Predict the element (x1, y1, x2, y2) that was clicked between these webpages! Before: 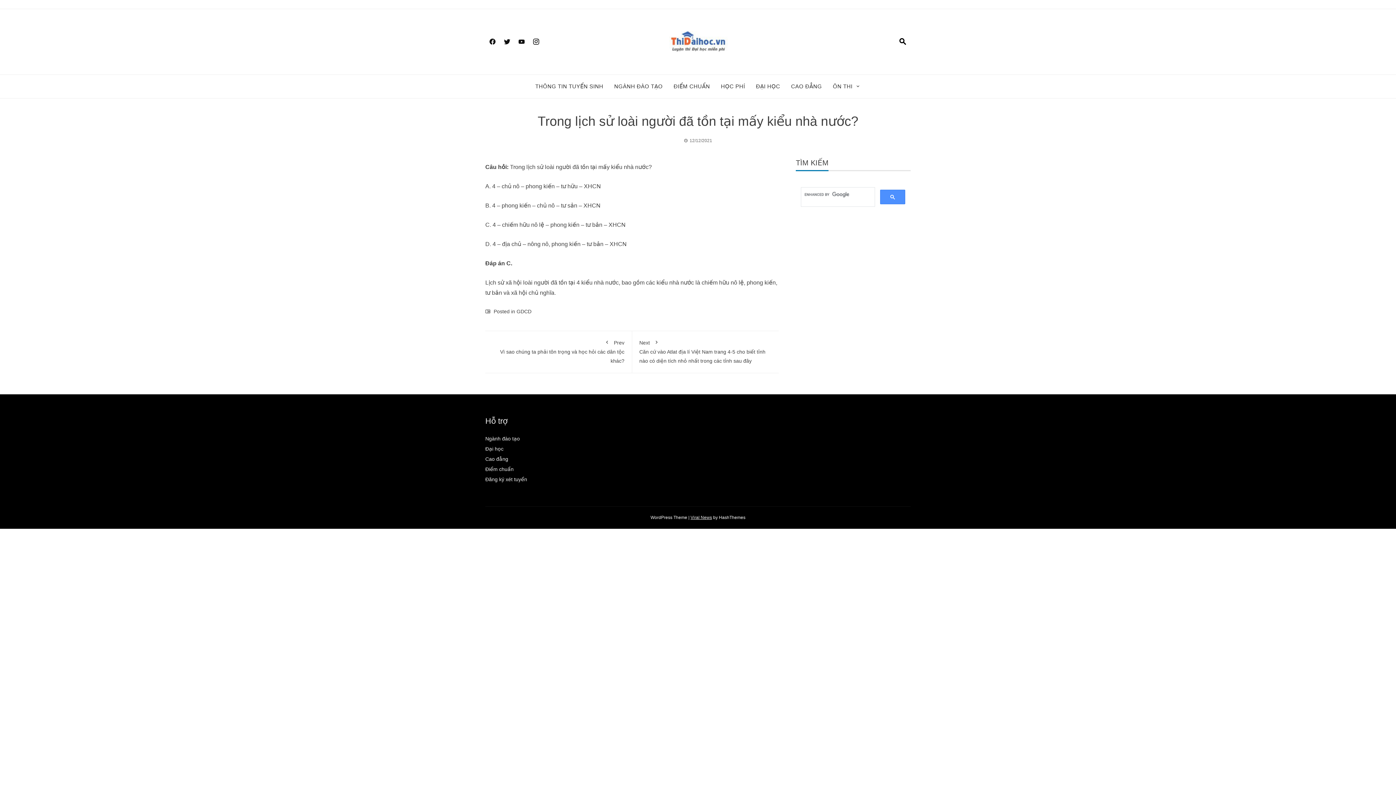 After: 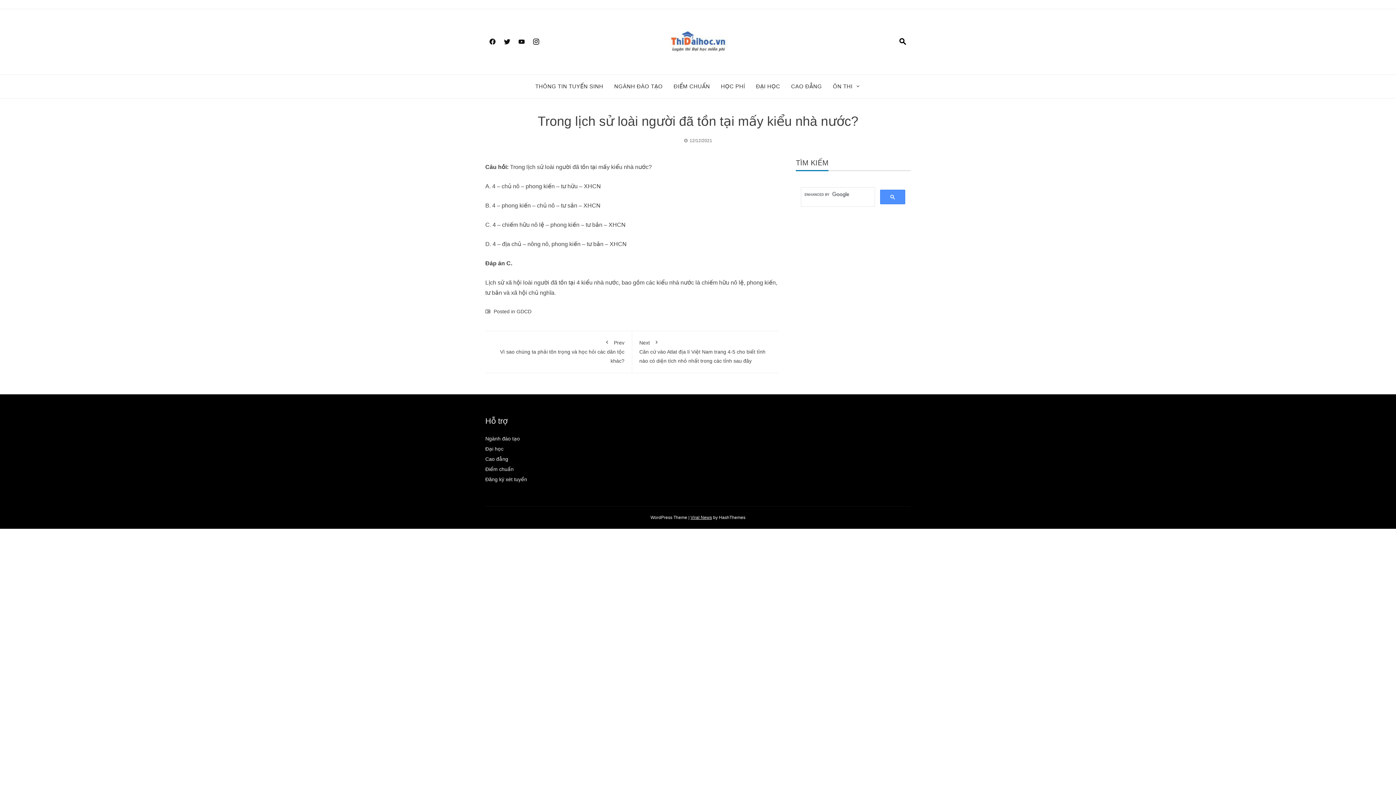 Action: label: Viral News bbox: (690, 515, 712, 520)